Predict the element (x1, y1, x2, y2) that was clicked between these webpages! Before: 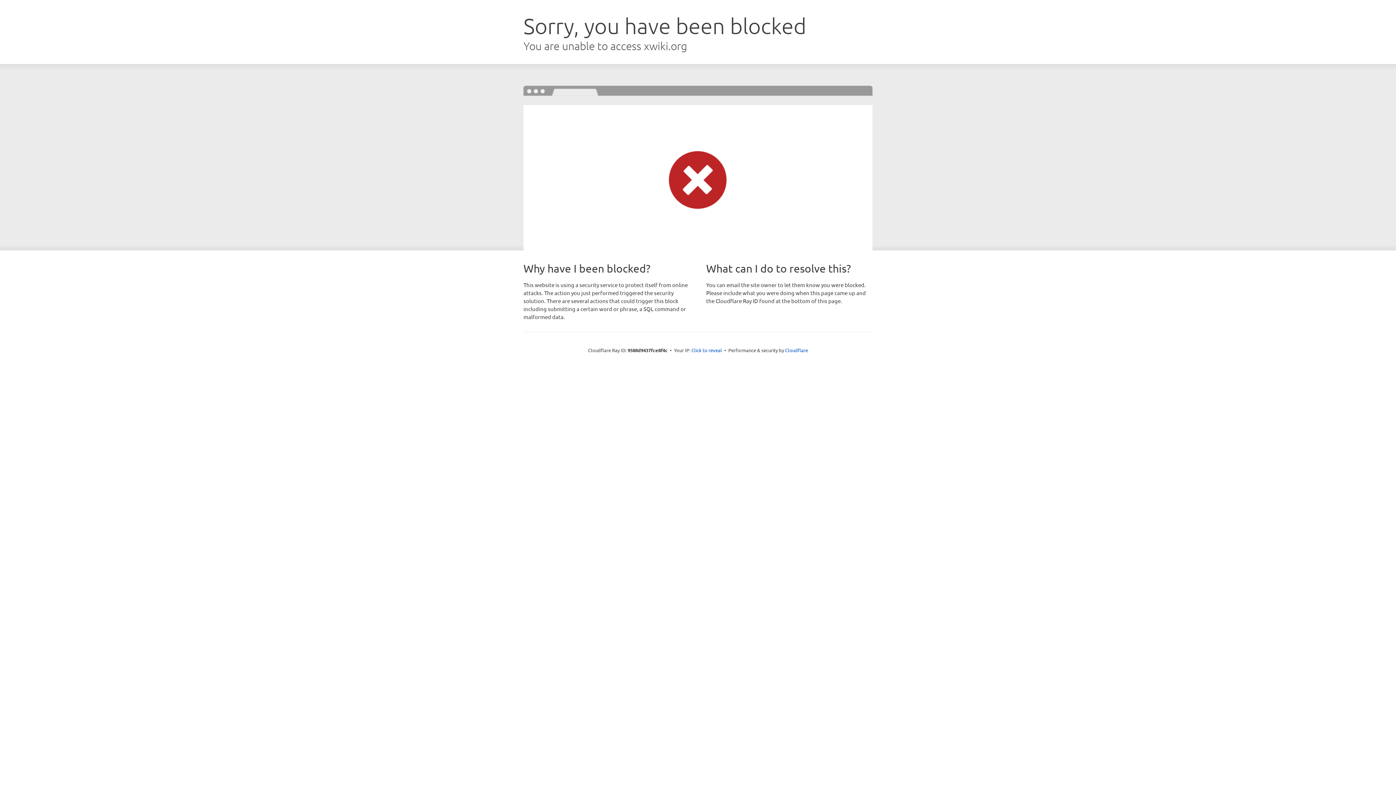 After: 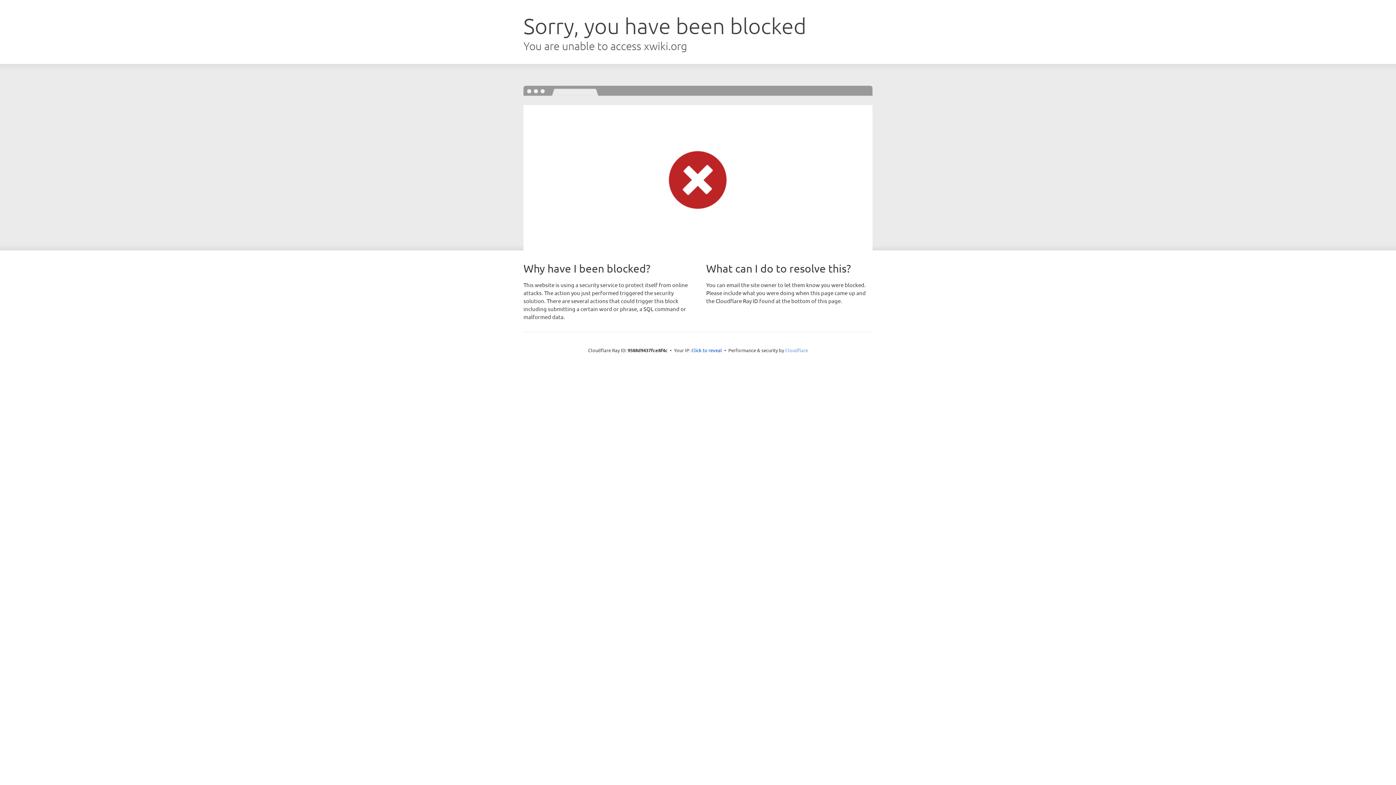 Action: label: Cloudflare bbox: (785, 347, 808, 353)